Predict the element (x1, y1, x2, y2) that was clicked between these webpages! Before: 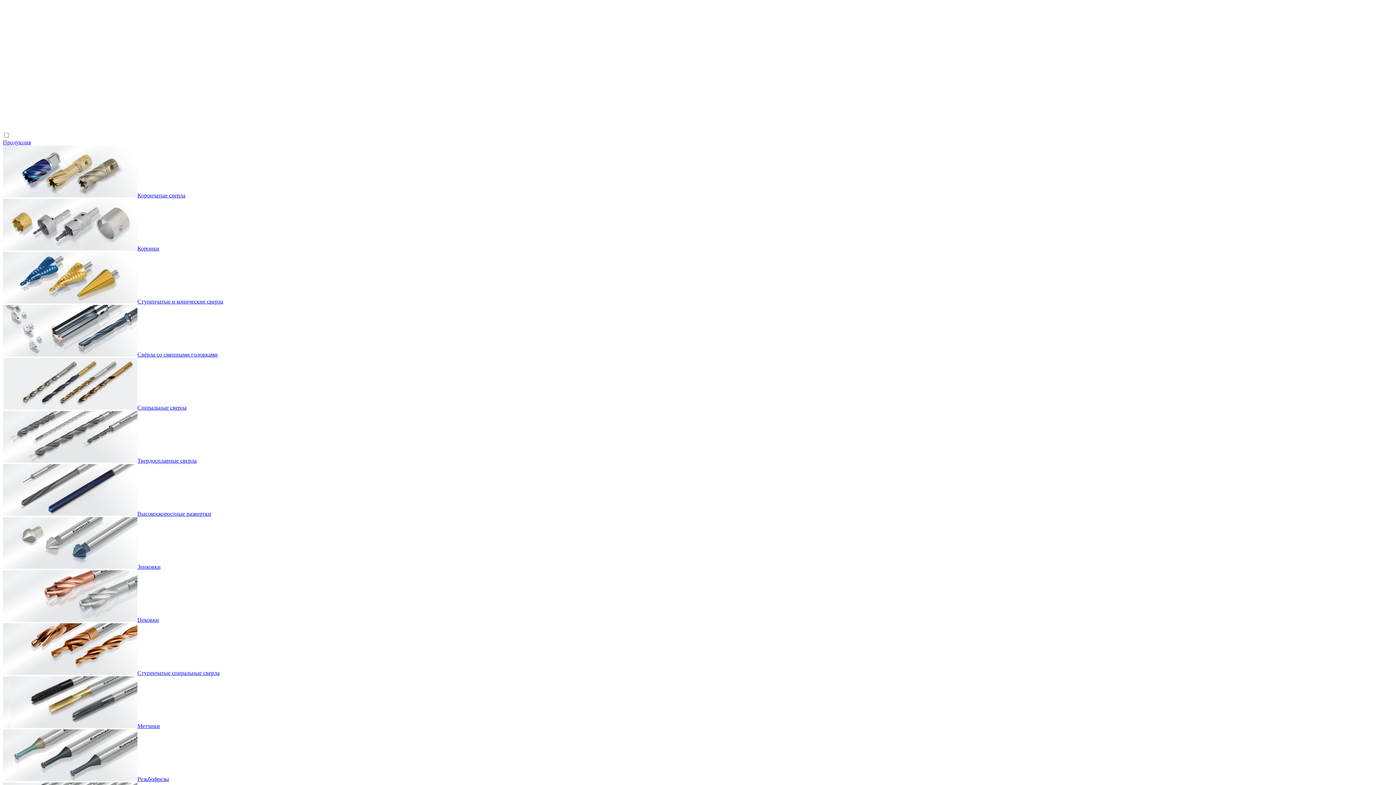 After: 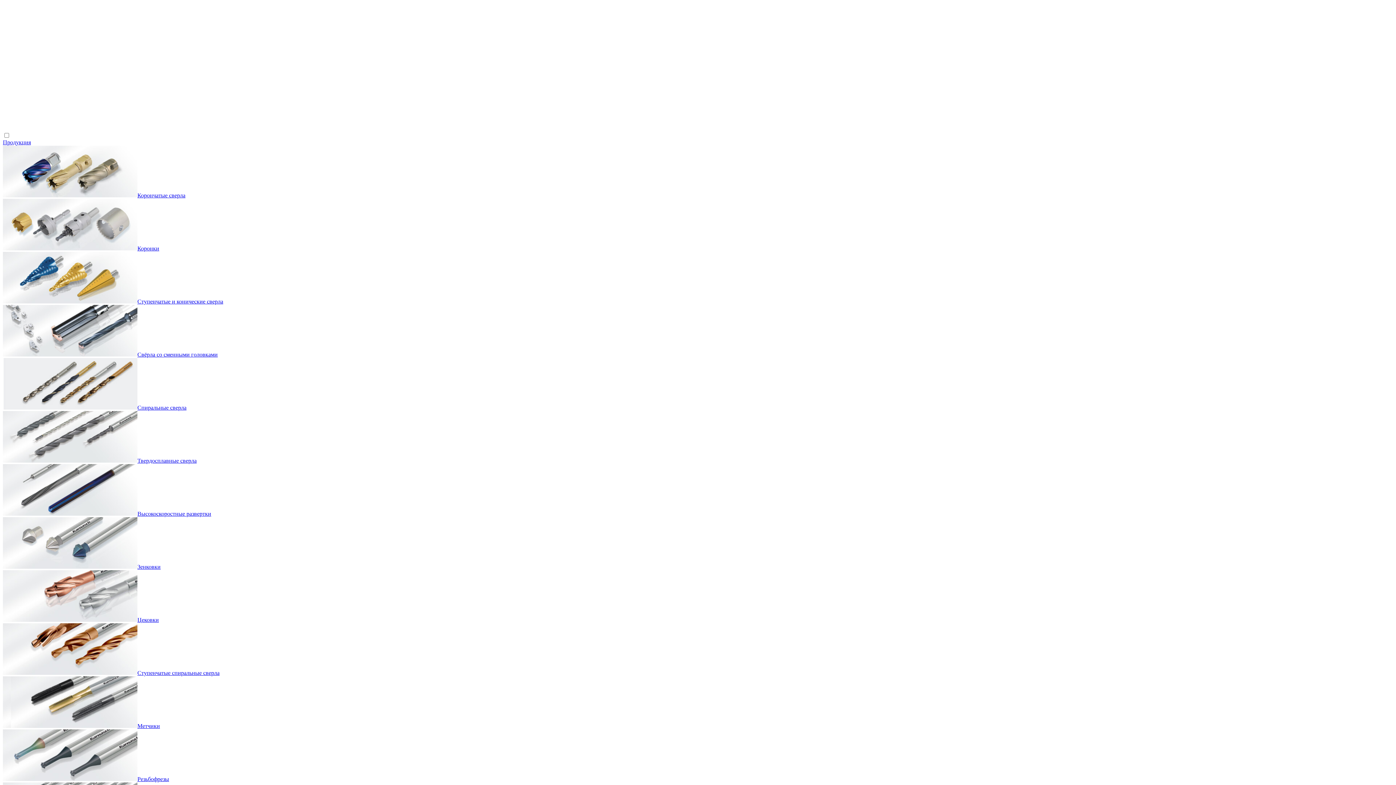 Action: label: Спиральные сверла bbox: (2, 404, 186, 411)